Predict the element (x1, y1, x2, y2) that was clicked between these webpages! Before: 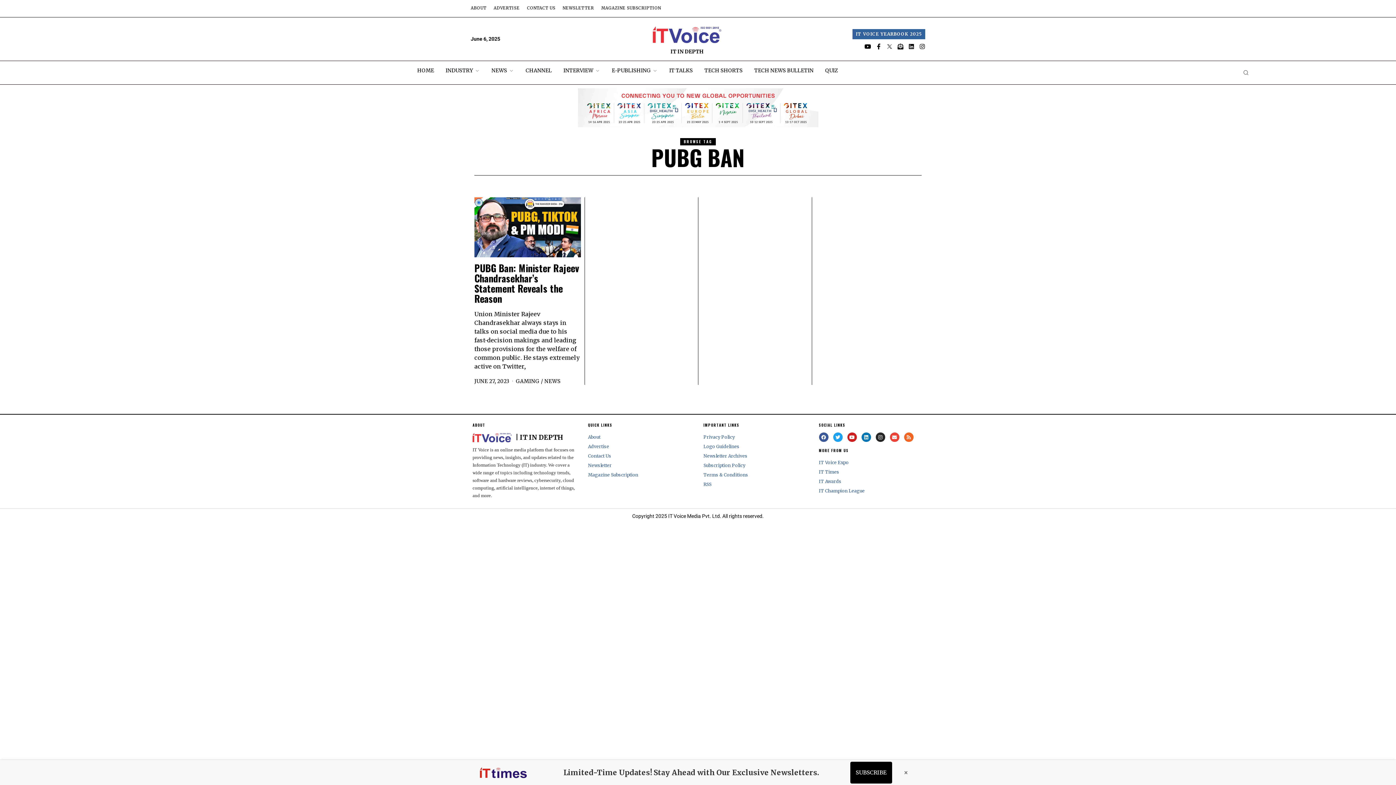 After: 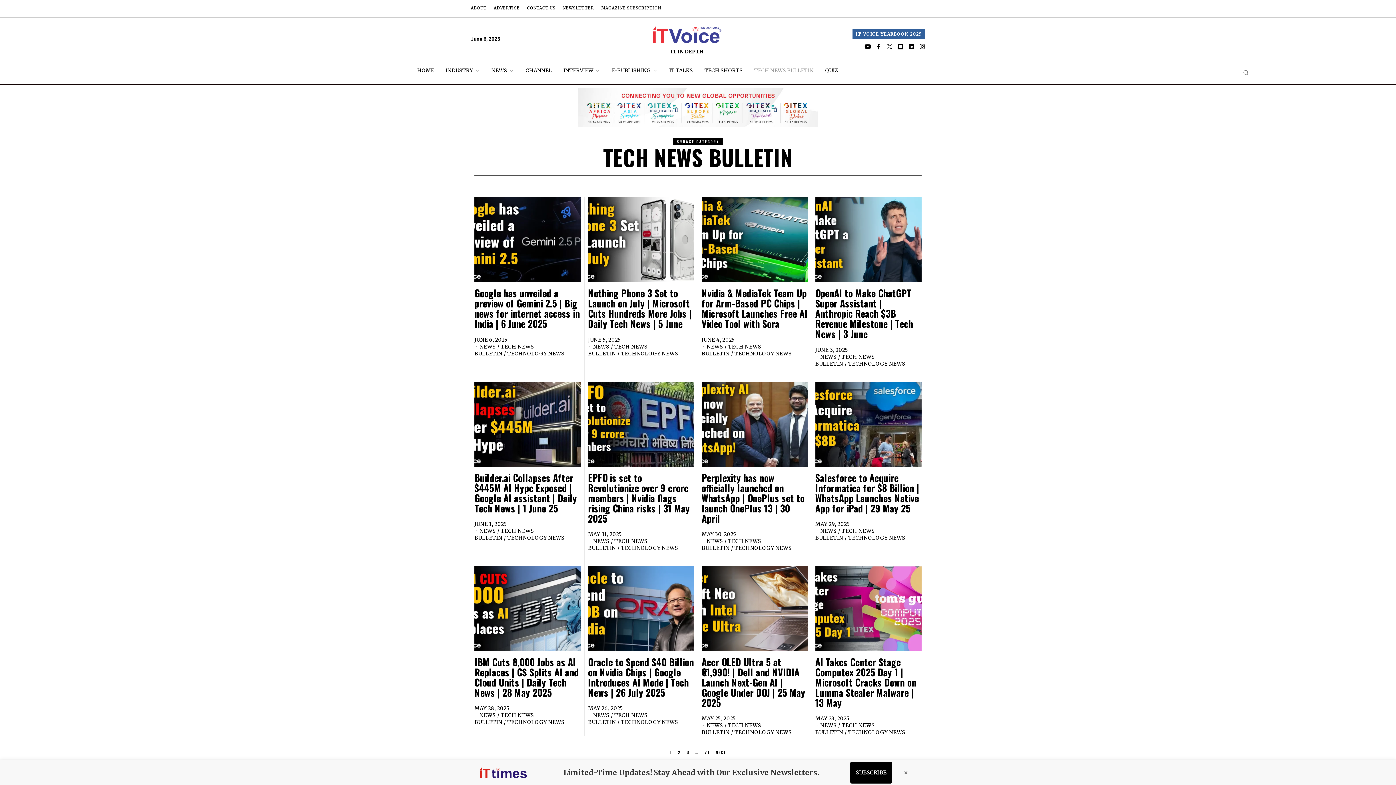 Action: bbox: (748, 64, 819, 76) label: TECH NEWS BULLETIN